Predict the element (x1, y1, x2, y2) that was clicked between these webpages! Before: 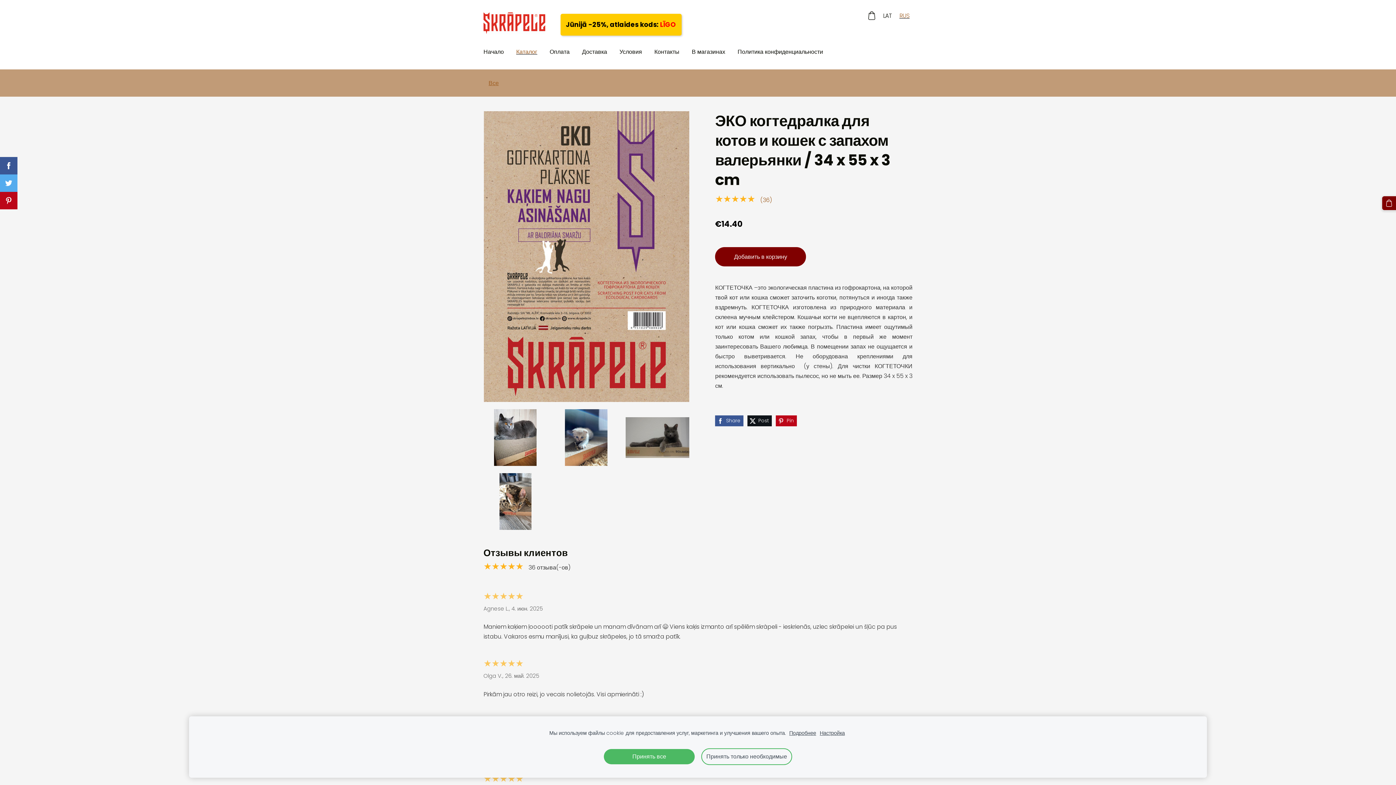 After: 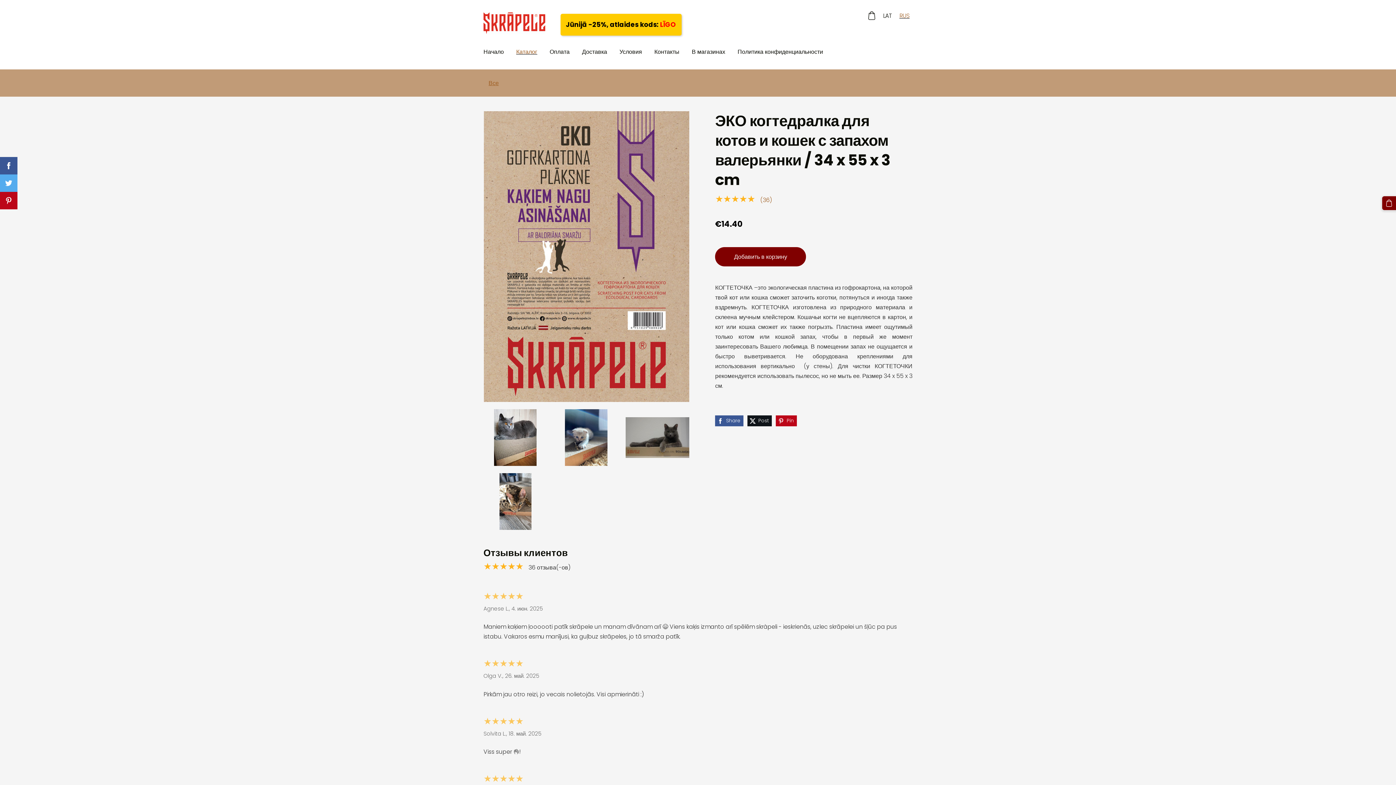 Action: label: Принять только необходимые bbox: (701, 748, 792, 765)